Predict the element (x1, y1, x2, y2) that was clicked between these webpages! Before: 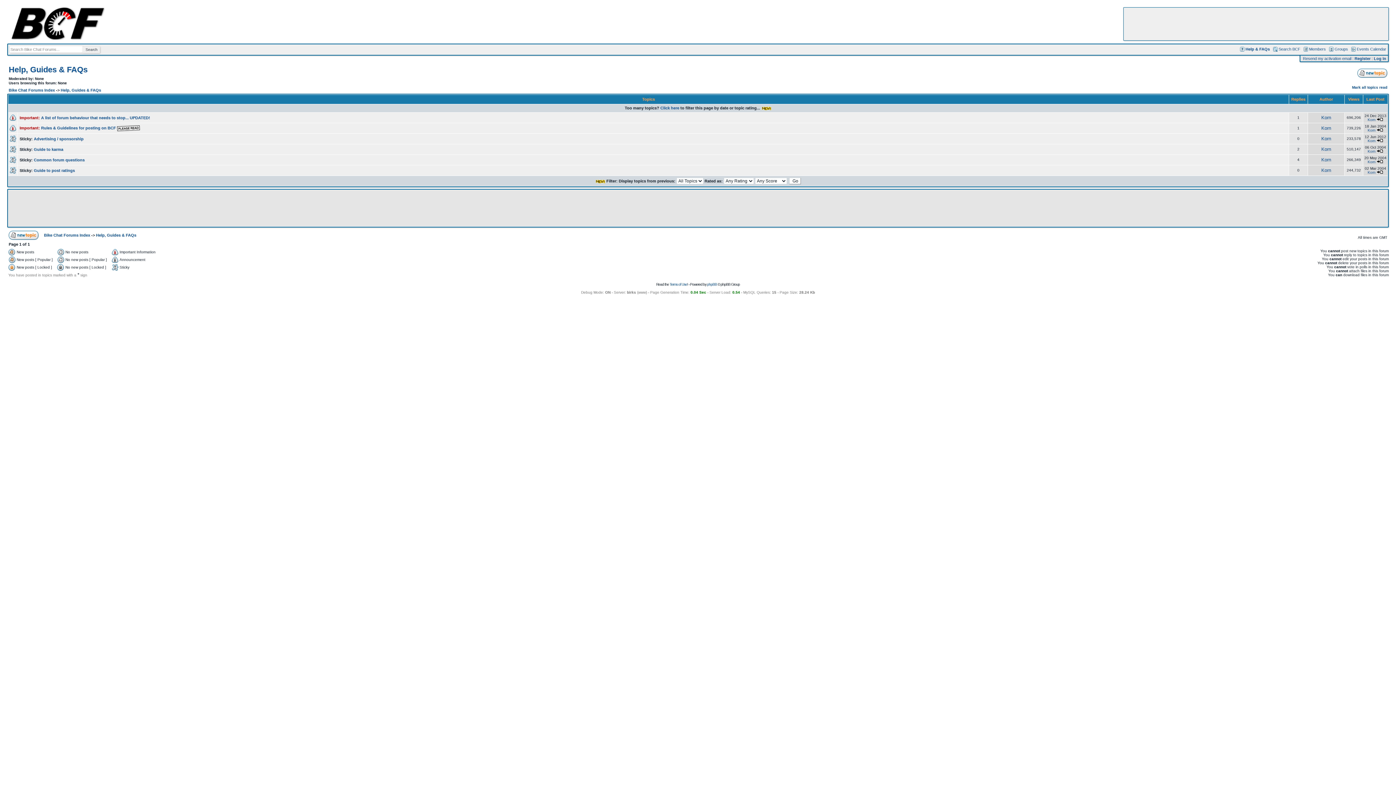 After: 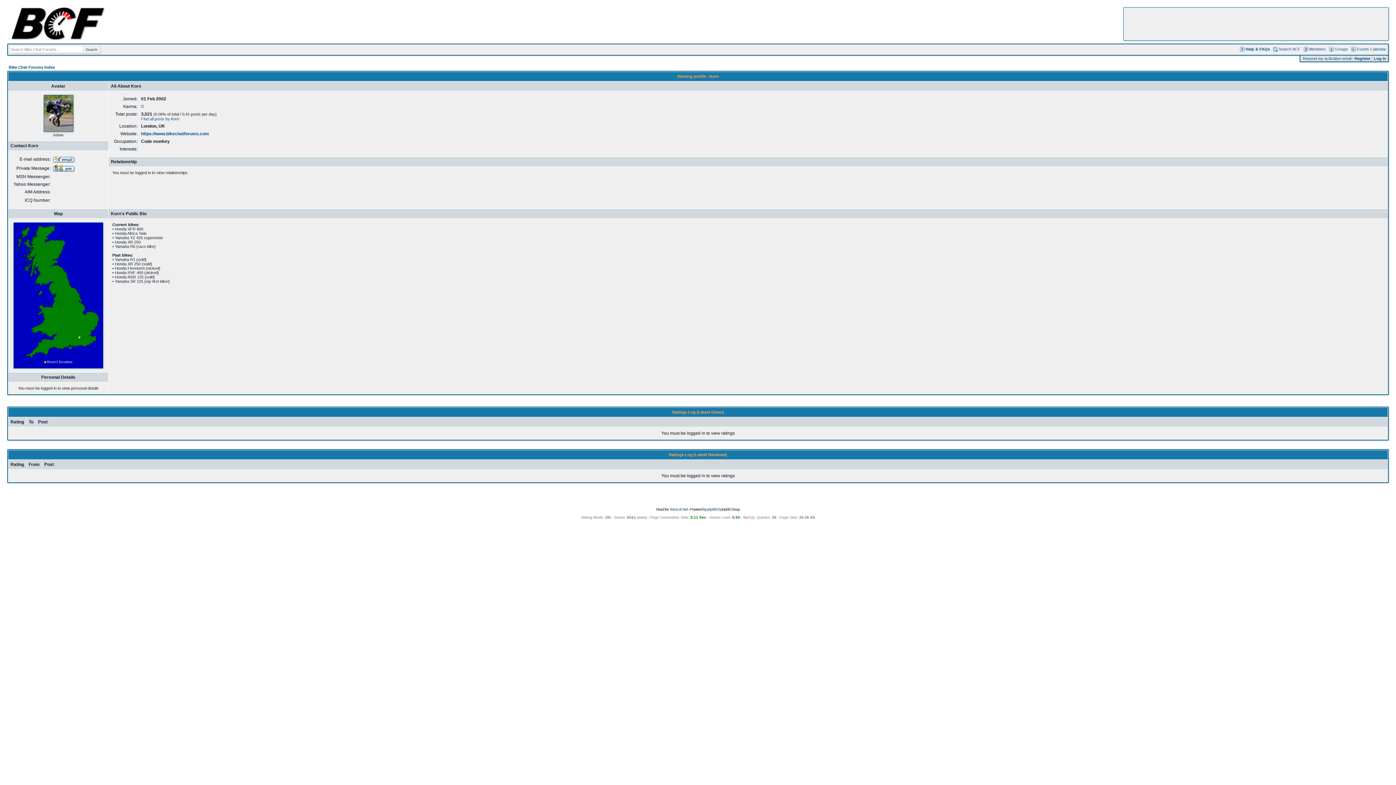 Action: label: Korn bbox: (1368, 138, 1376, 142)